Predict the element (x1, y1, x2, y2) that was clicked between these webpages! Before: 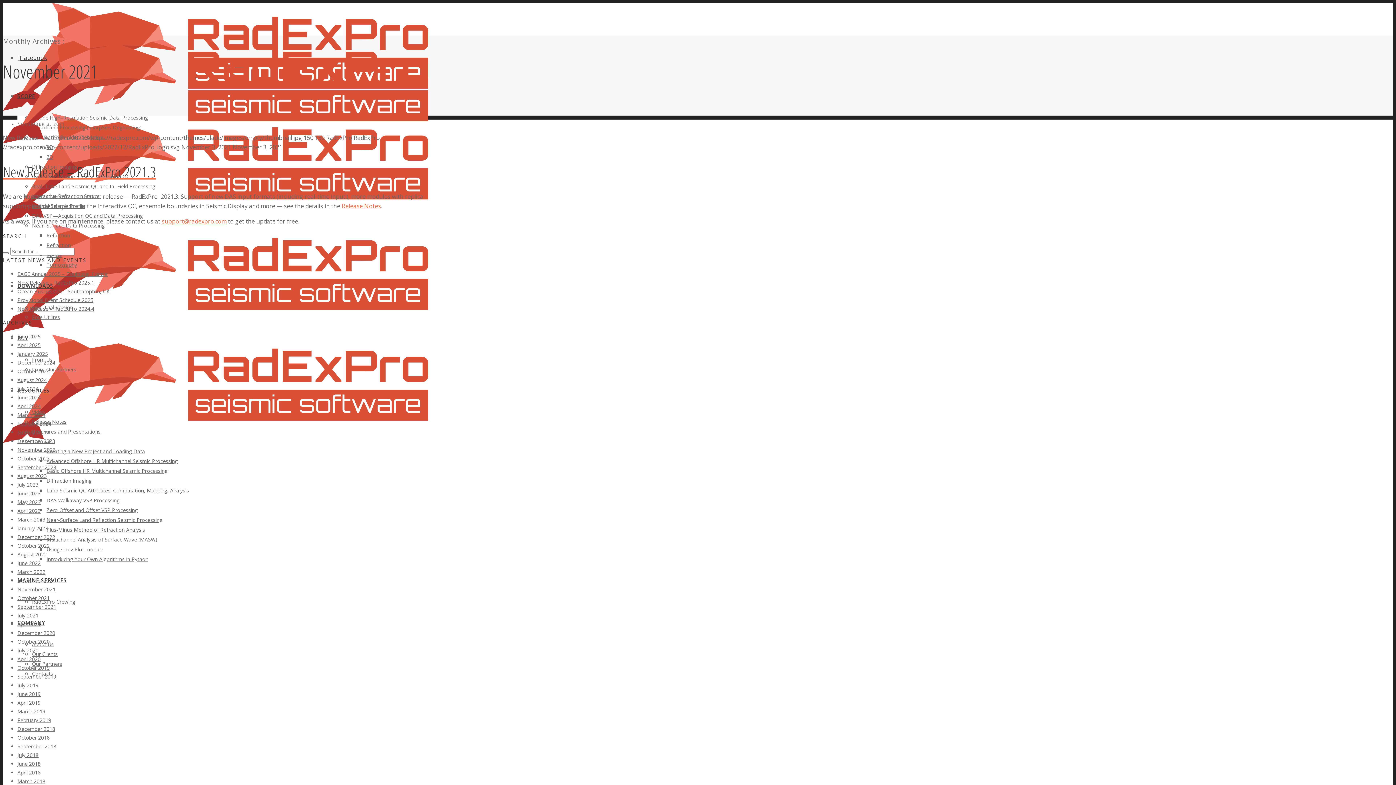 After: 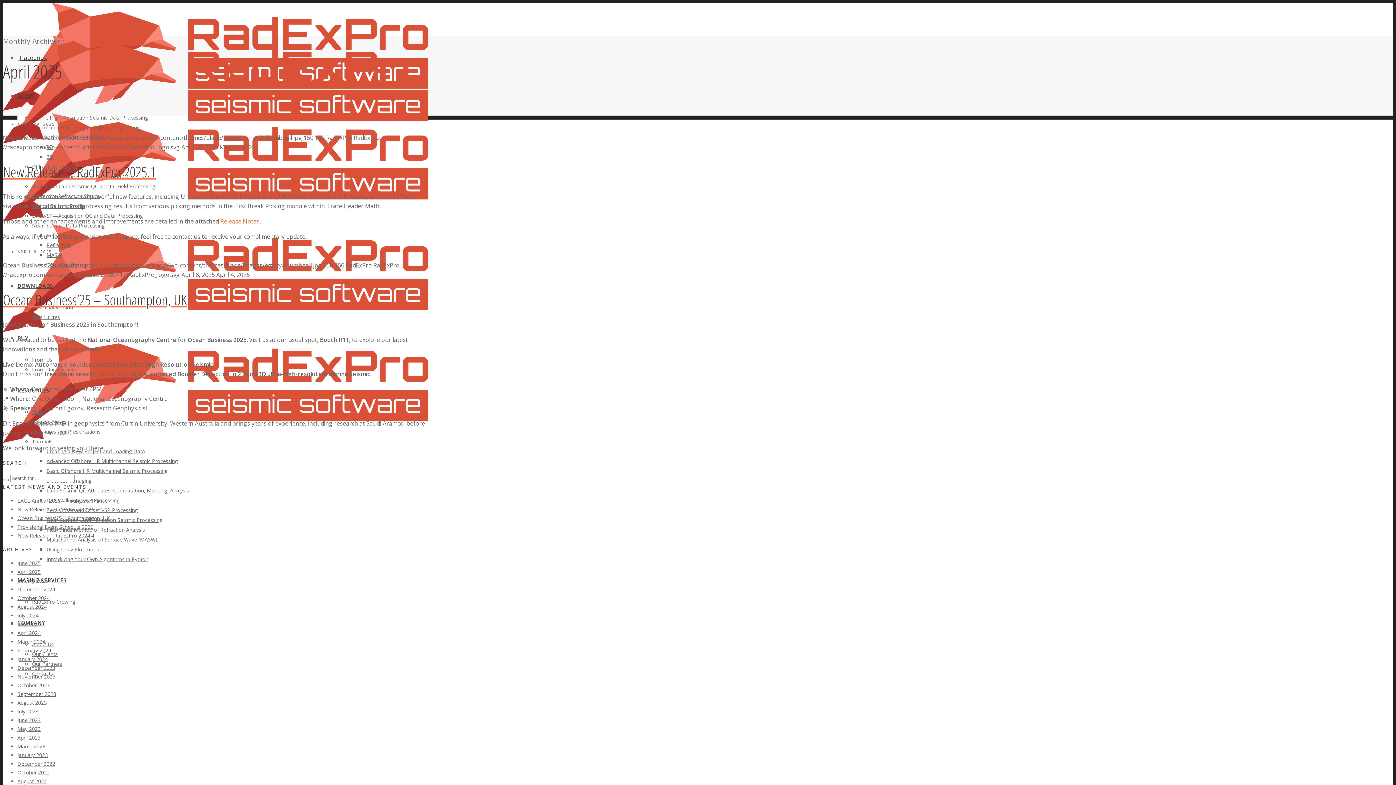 Action: bbox: (17, 341, 40, 348) label: April 2025